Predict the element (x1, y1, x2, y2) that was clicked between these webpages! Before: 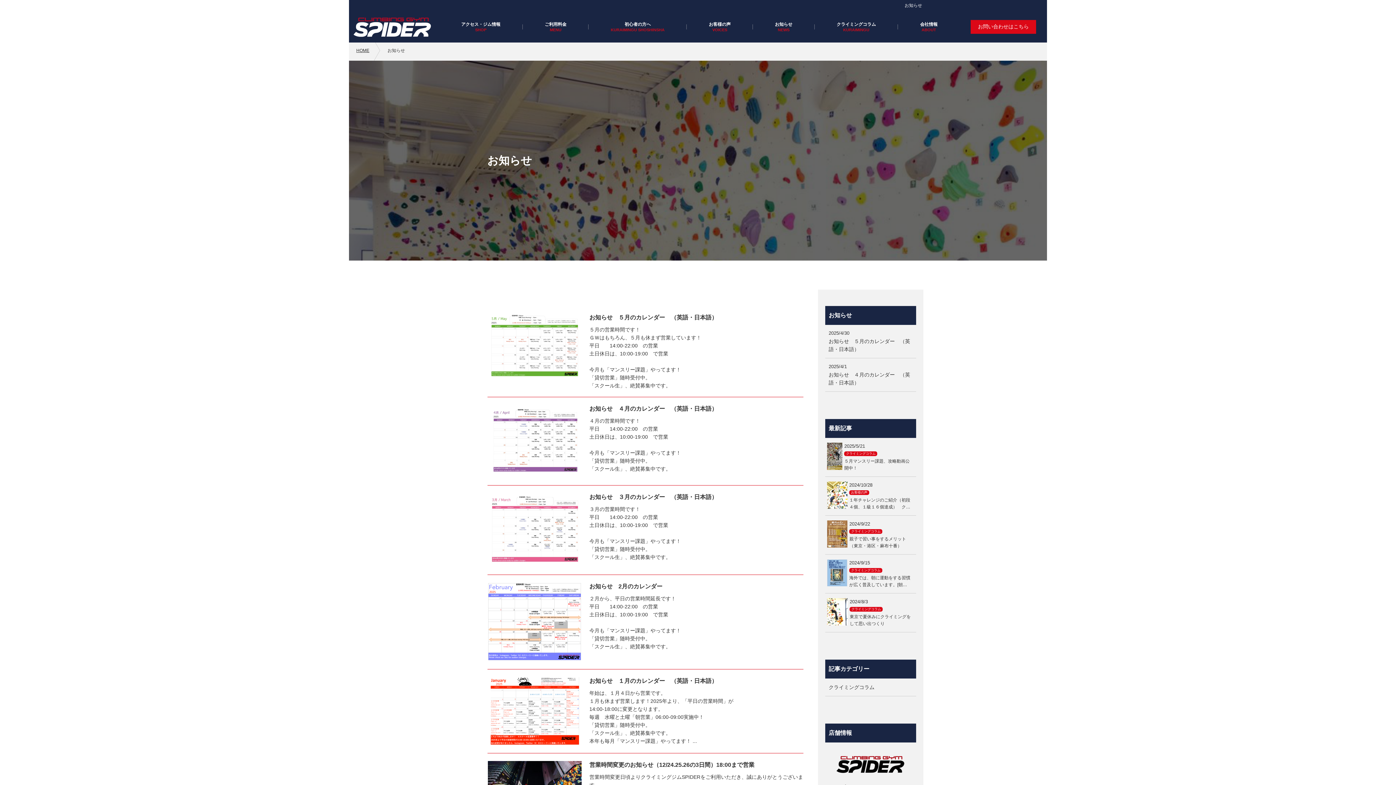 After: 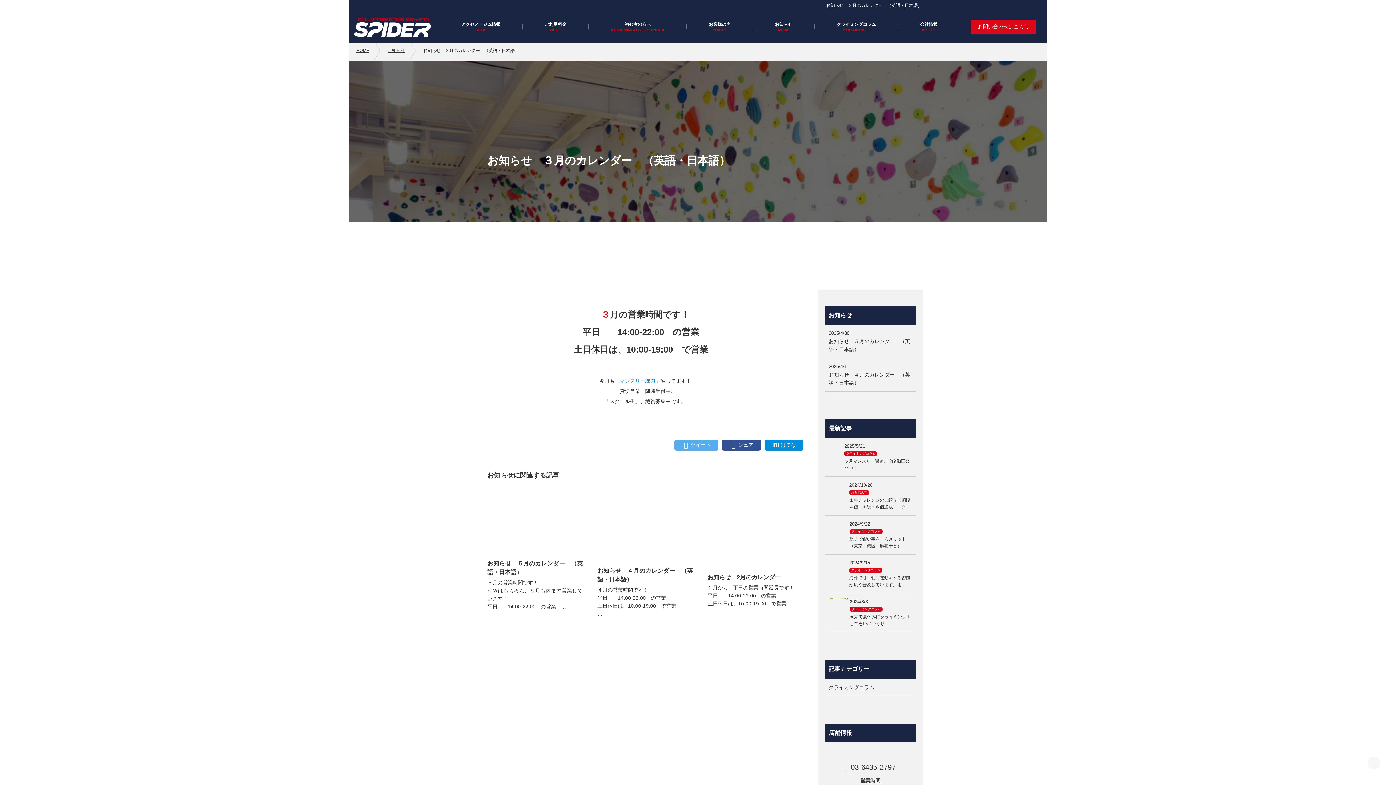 Action: bbox: (487, 493, 582, 567)